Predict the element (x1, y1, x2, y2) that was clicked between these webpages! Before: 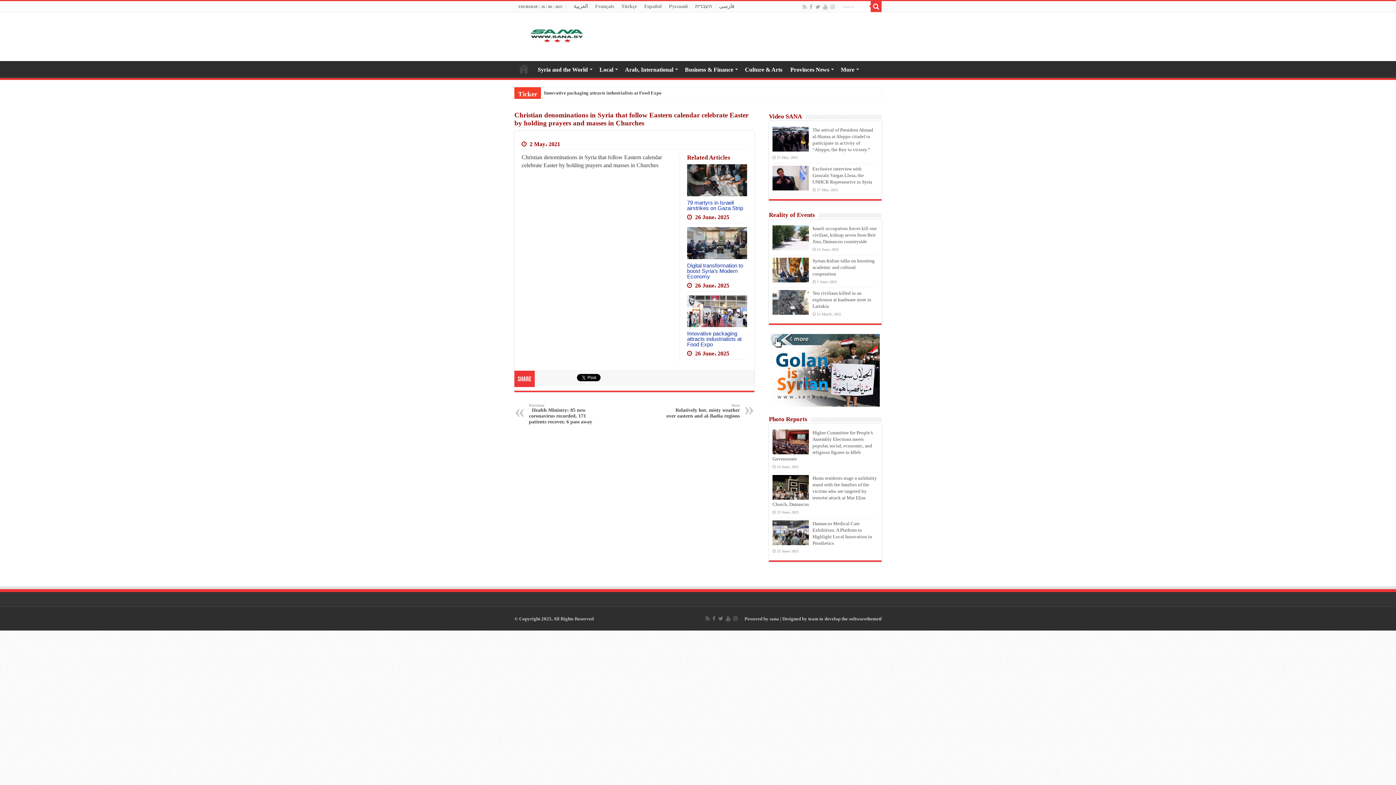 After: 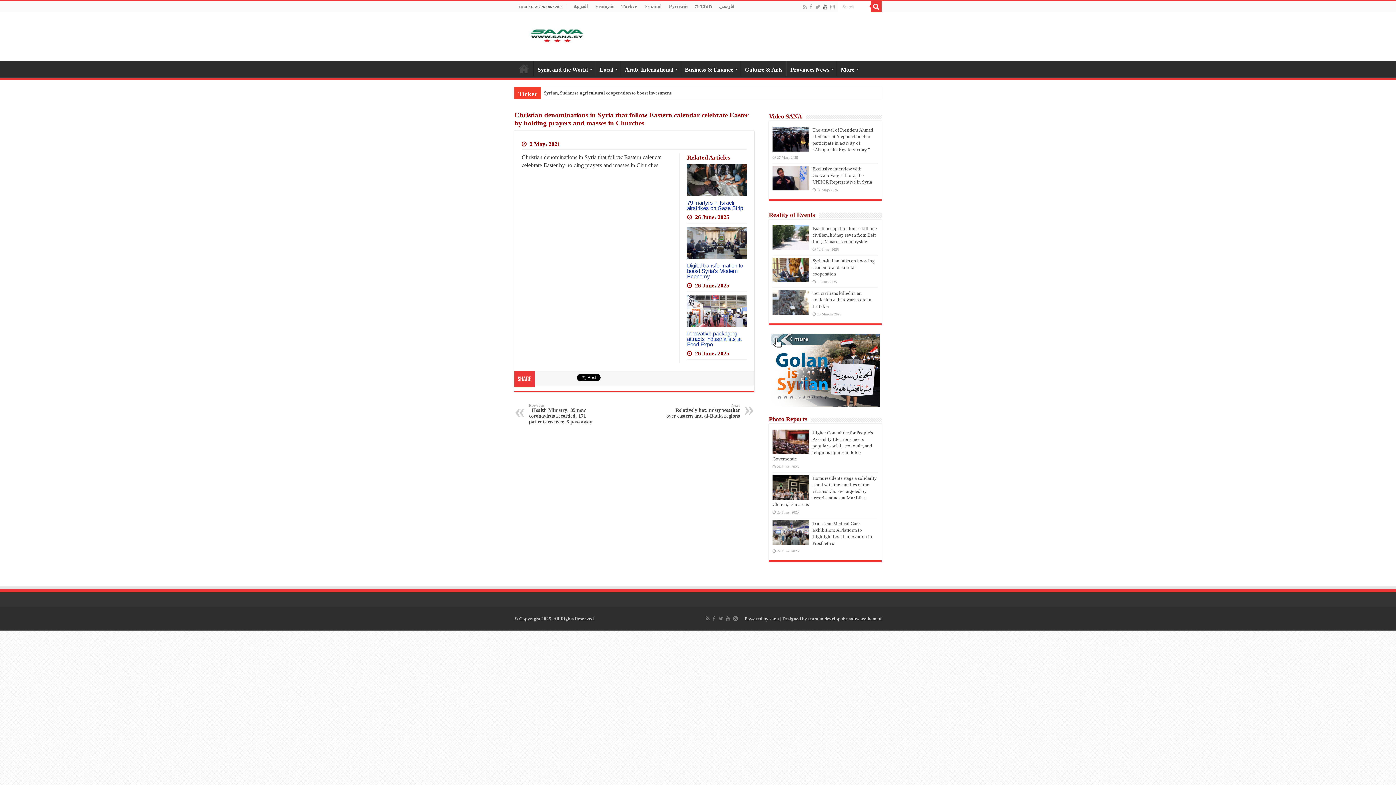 Action: bbox: (822, 2, 828, 11)